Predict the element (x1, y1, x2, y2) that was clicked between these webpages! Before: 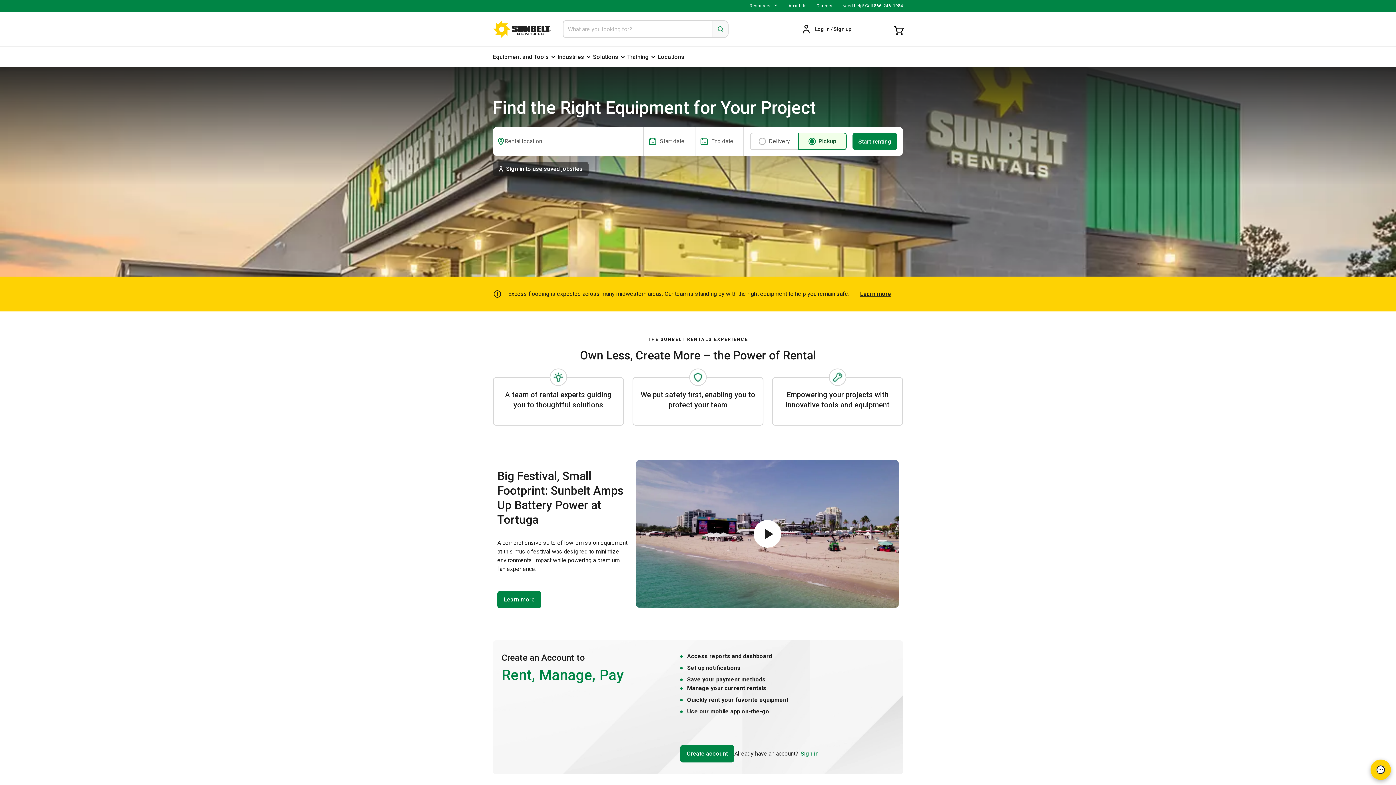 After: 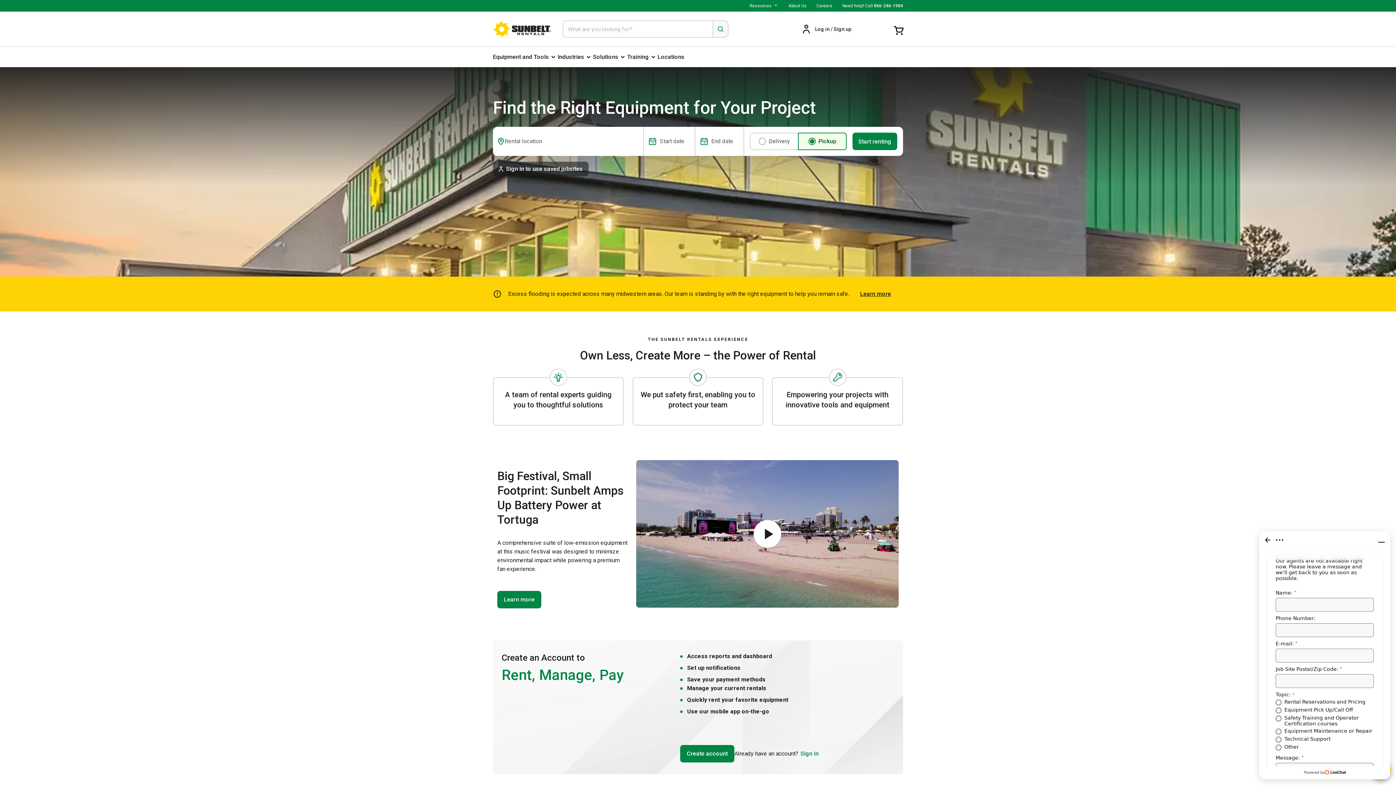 Action: bbox: (1370, 760, 1391, 780) label: click for live chat